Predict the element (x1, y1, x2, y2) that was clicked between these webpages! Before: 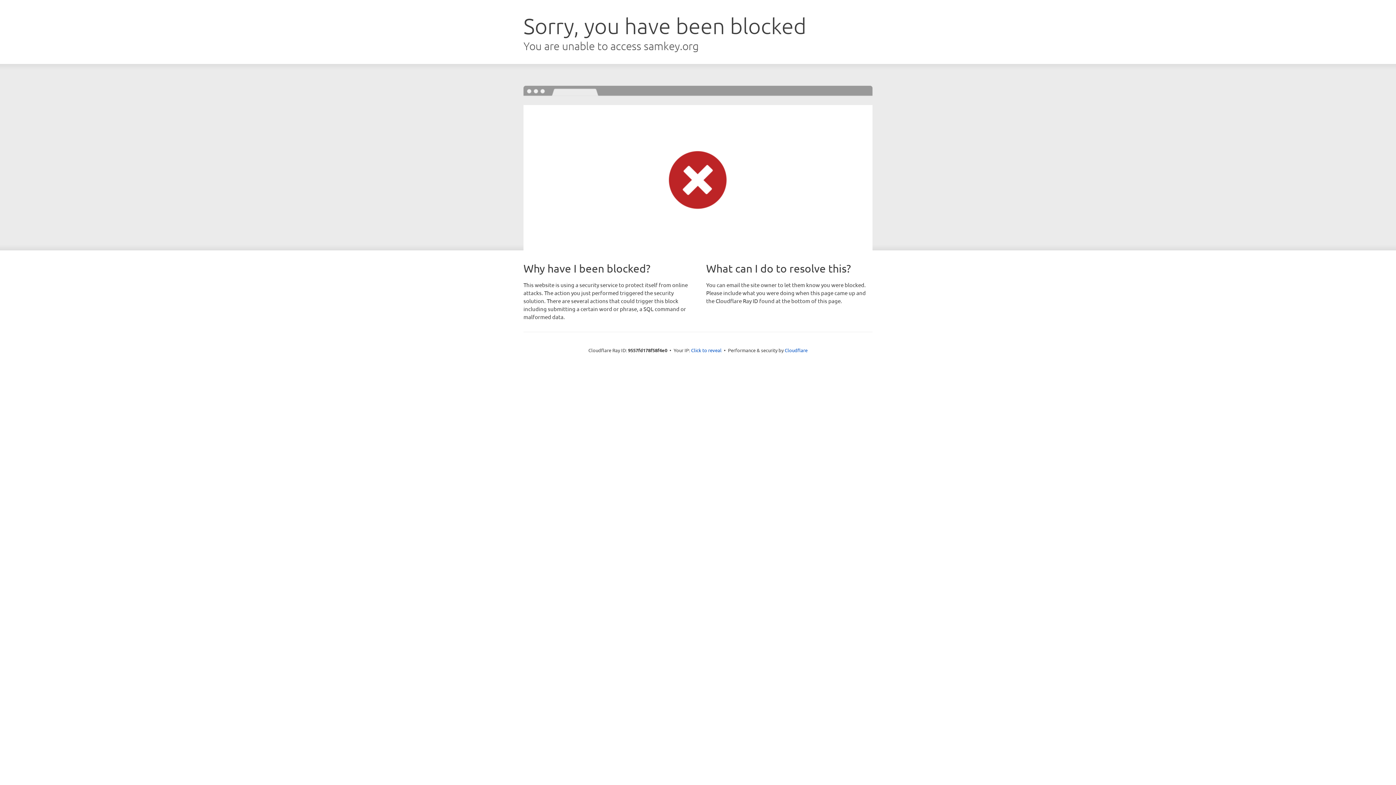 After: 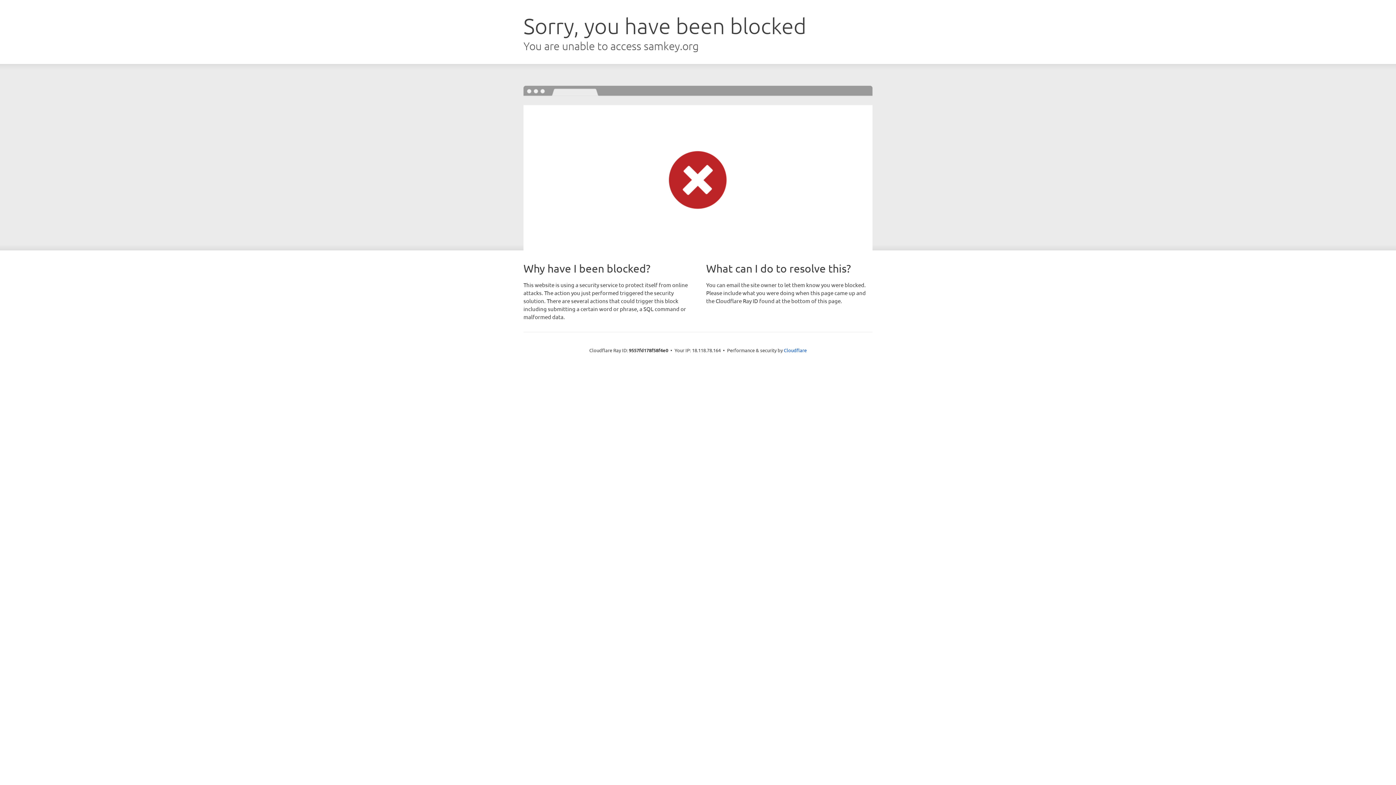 Action: label: Click to reveal bbox: (691, 346, 721, 353)